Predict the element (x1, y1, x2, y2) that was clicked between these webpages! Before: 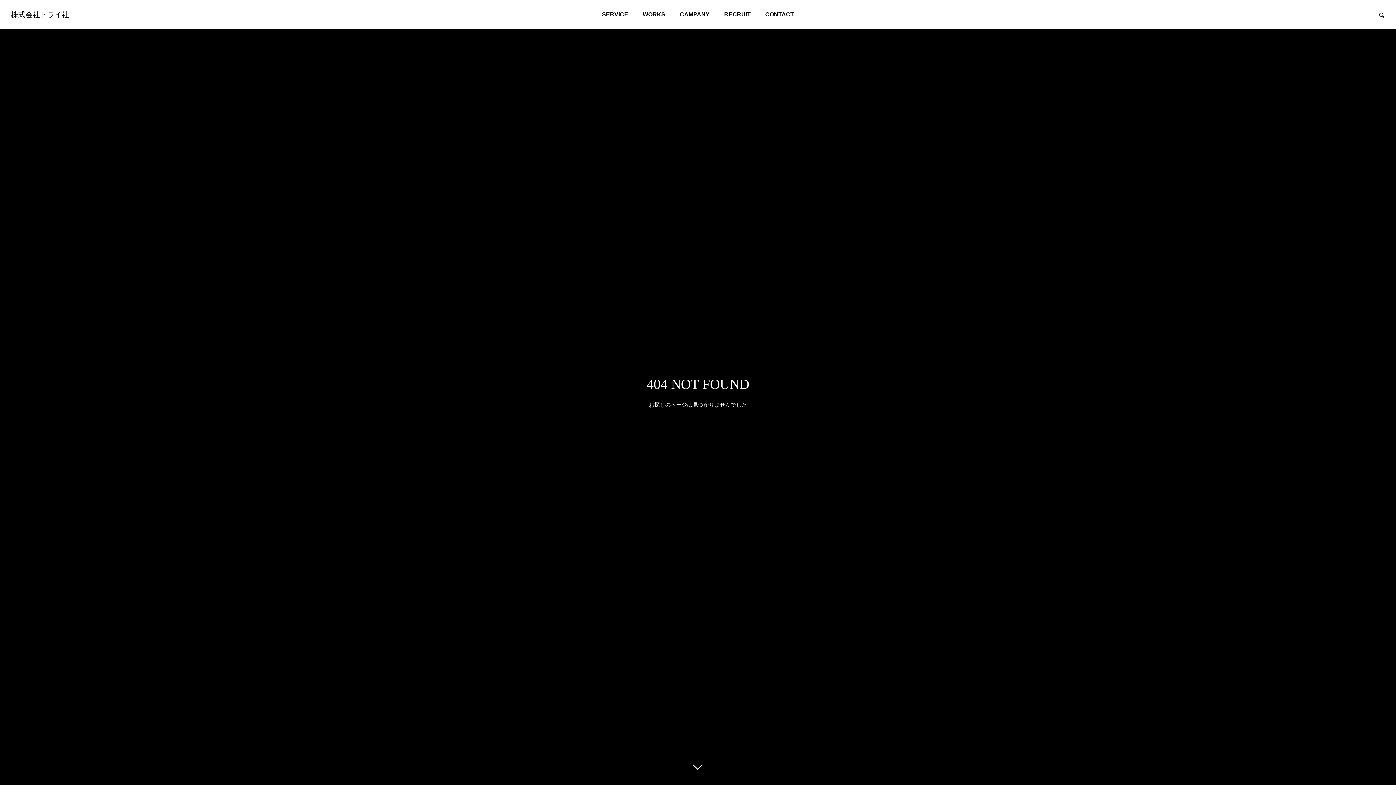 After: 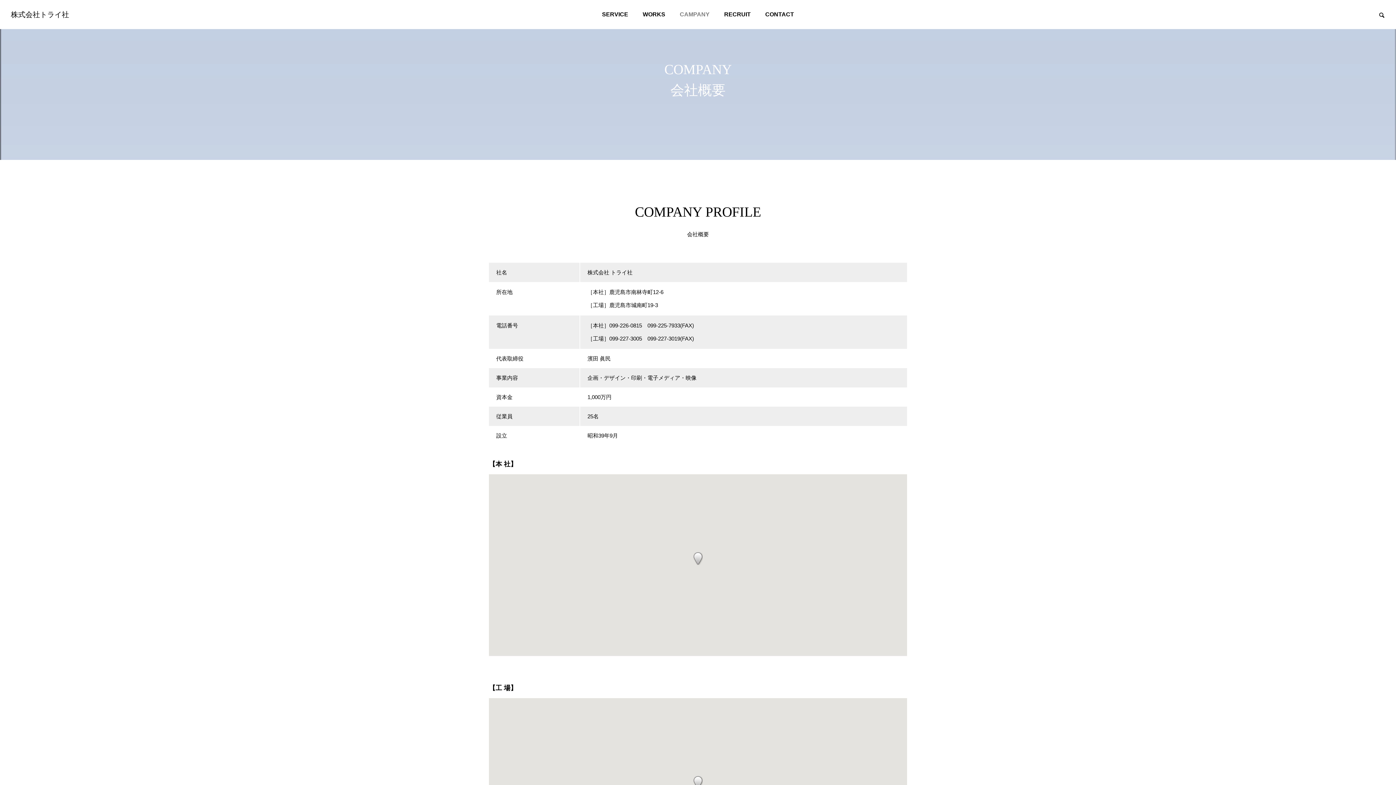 Action: bbox: (672, 0, 717, 29) label: CAMPANY